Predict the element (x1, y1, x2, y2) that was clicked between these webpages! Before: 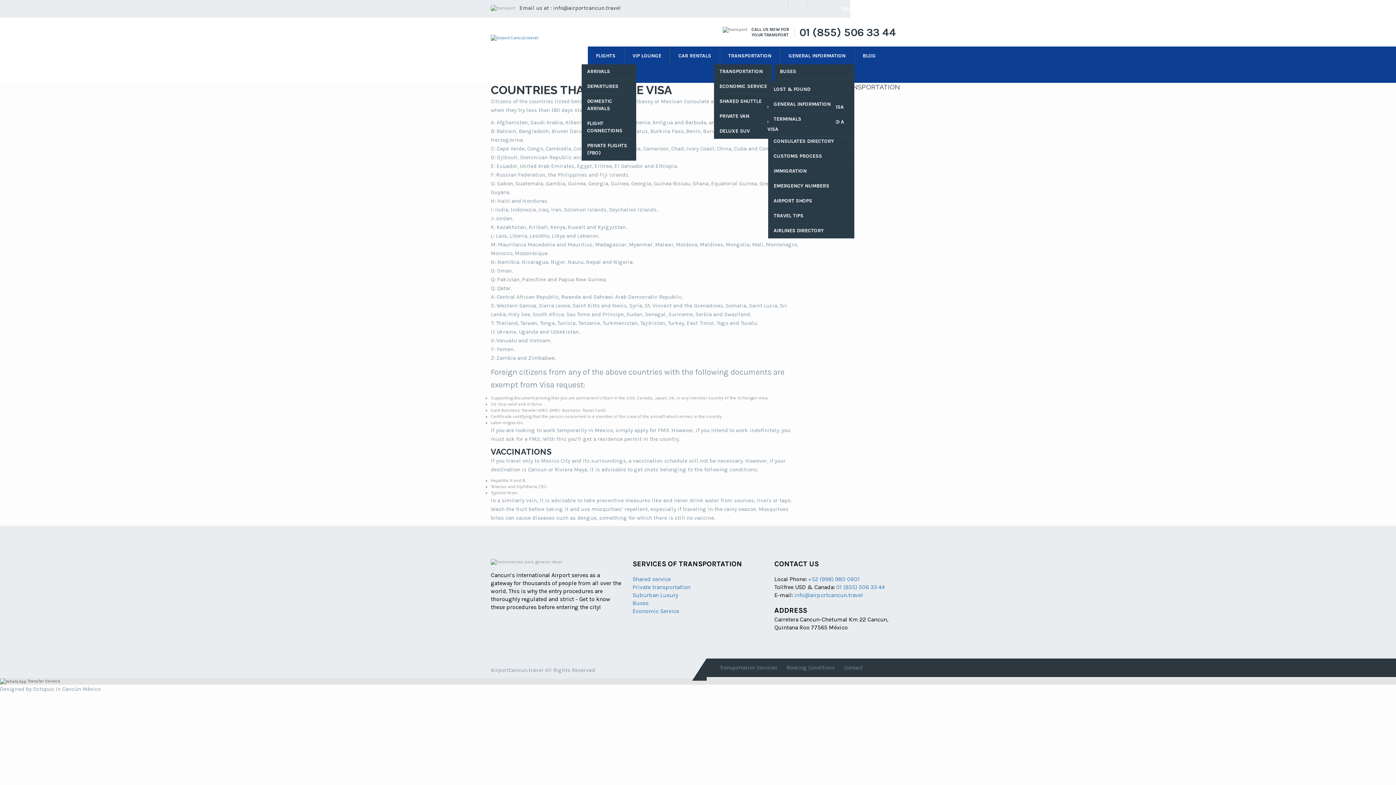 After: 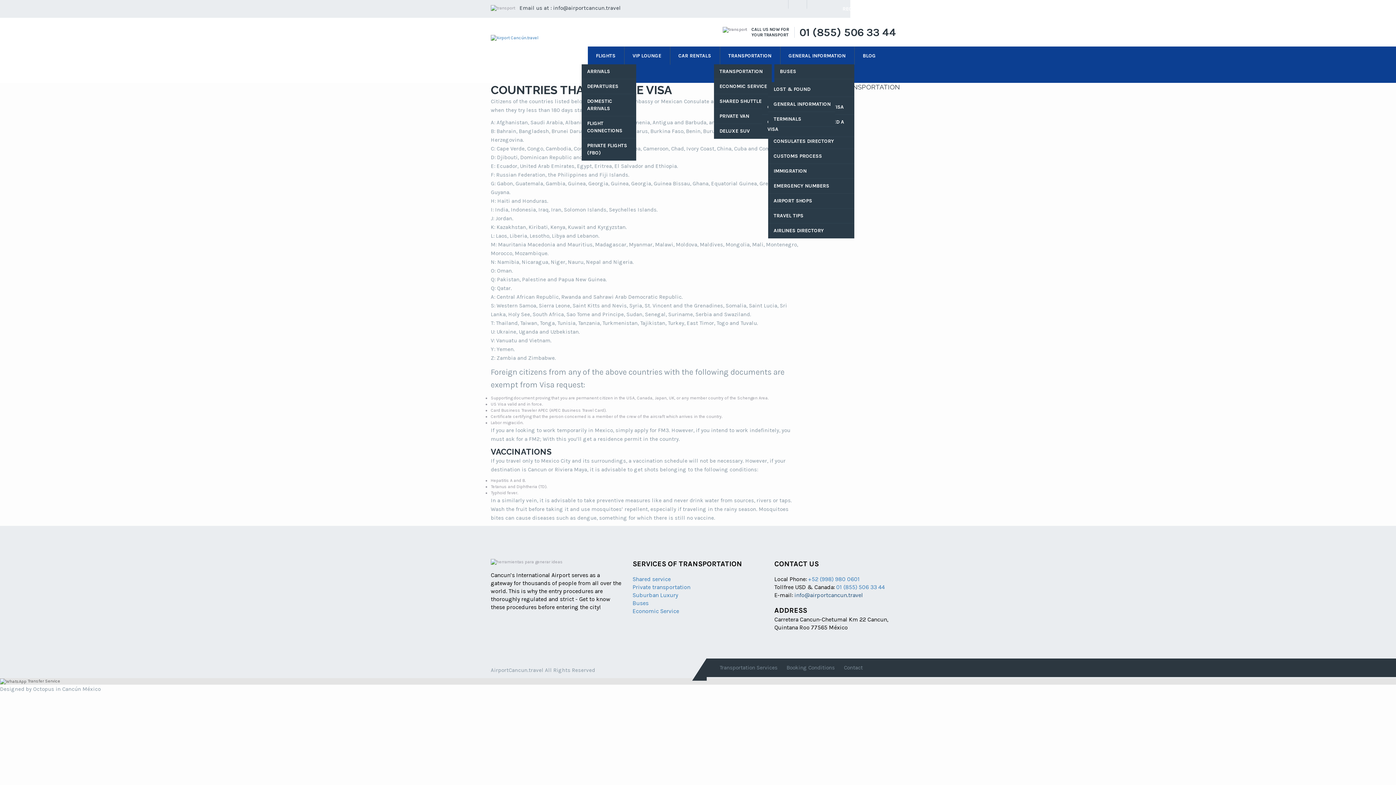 Action: bbox: (794, 592, 863, 598) label: info@airportcancun.travel